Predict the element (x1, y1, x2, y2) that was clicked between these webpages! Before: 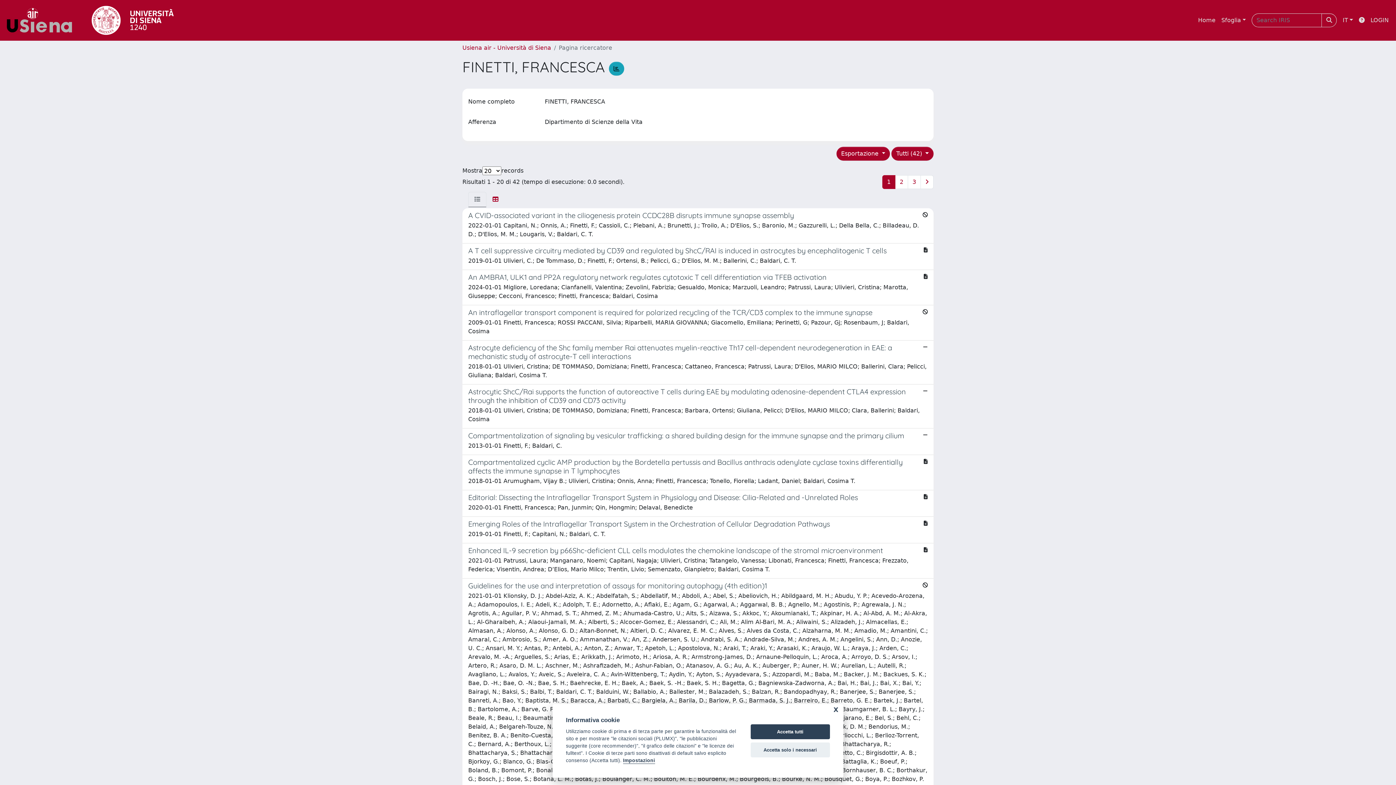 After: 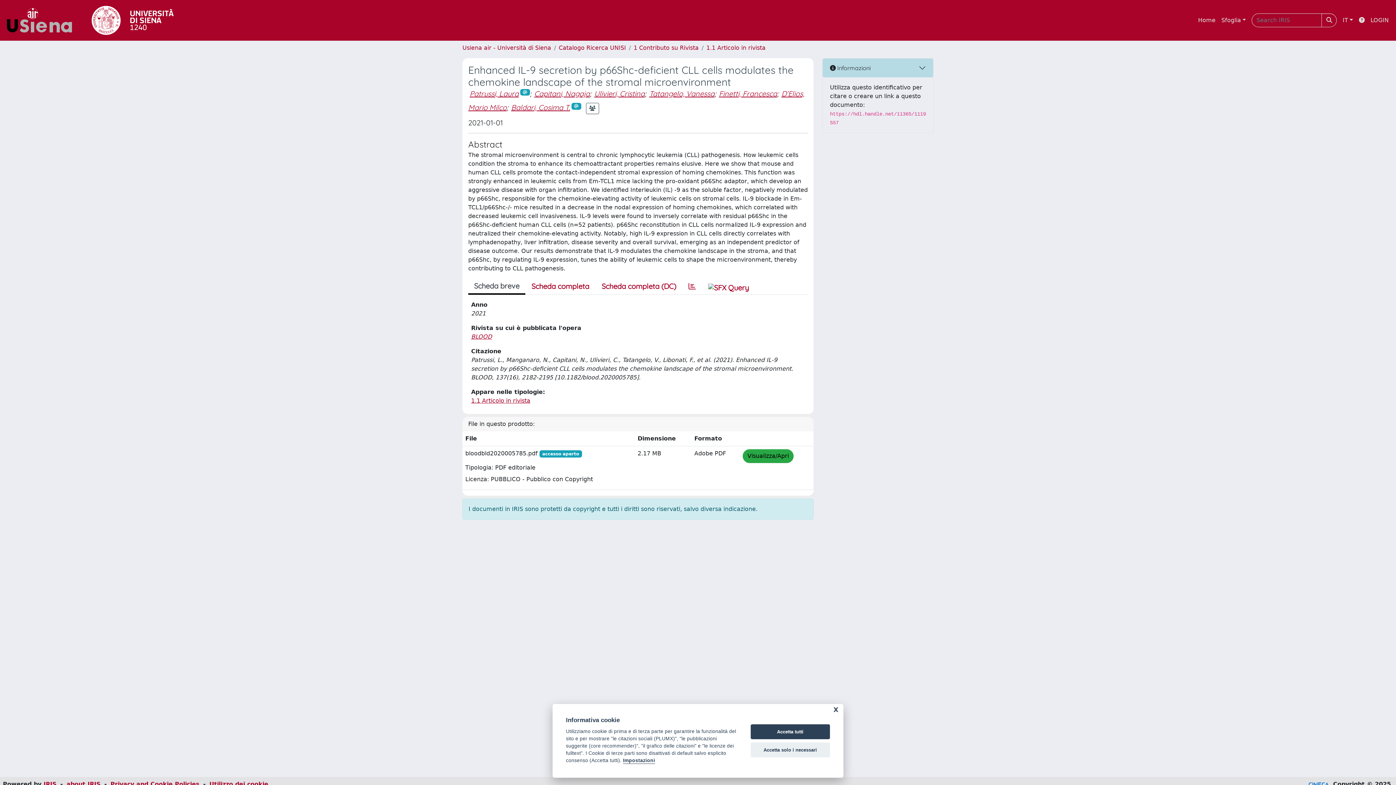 Action: bbox: (462, 543, 933, 578) label: Enhanced IL-9 secretion by p66Shc-deficient CLL cells modulates the chemokine landscape of the stromal microenvironment

2021-01-01 Patrussi, Laura; Manganaro, Noemi; Capitani, Nagaja; Ulivieri, Cristina; Tatangelo, Vanessa; Libonati, Francesca; Finetti, Francesca; Frezzato, Federica; Visentin, Andrea; D’Elios, Mario Milco; Trentin, Livio; Semenzato, Gianpietro; Baldari, Cosima T.